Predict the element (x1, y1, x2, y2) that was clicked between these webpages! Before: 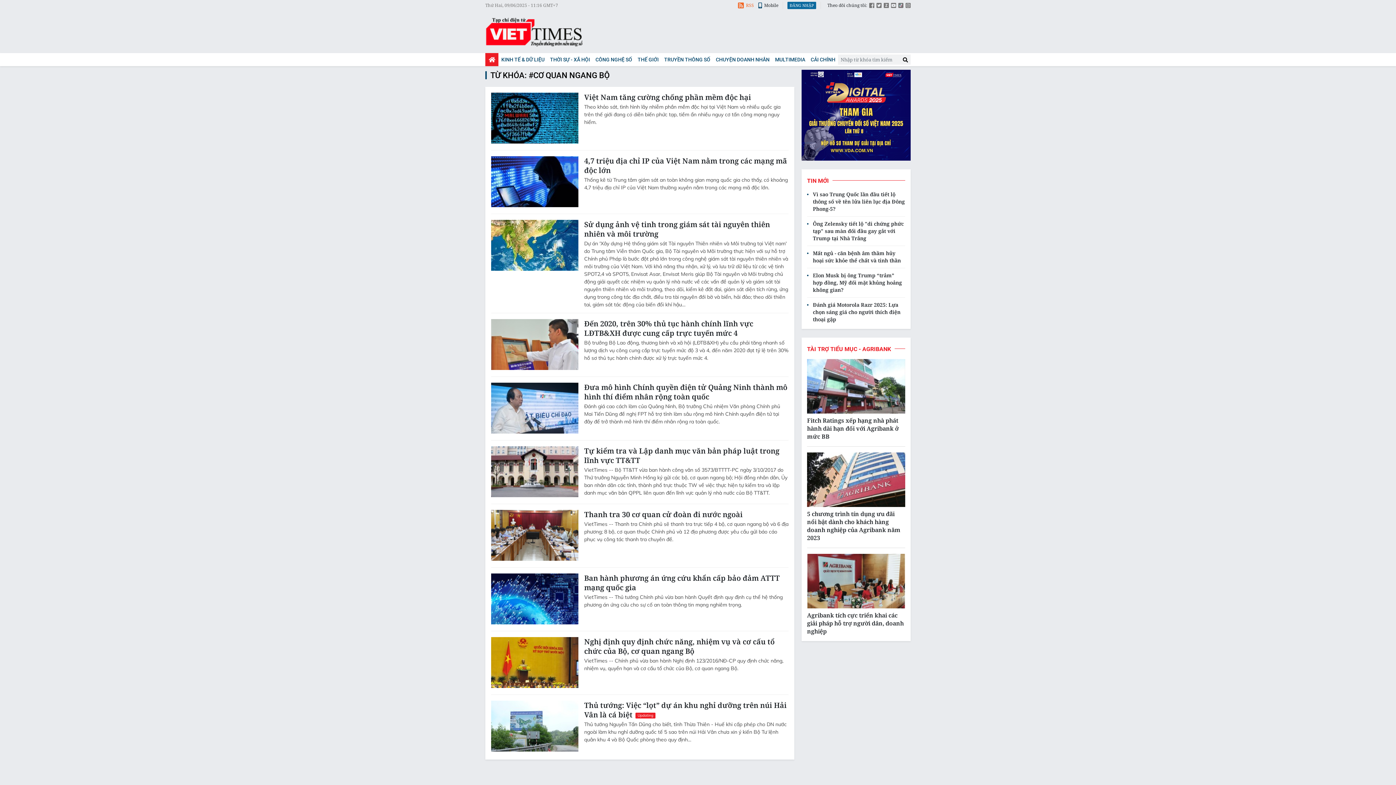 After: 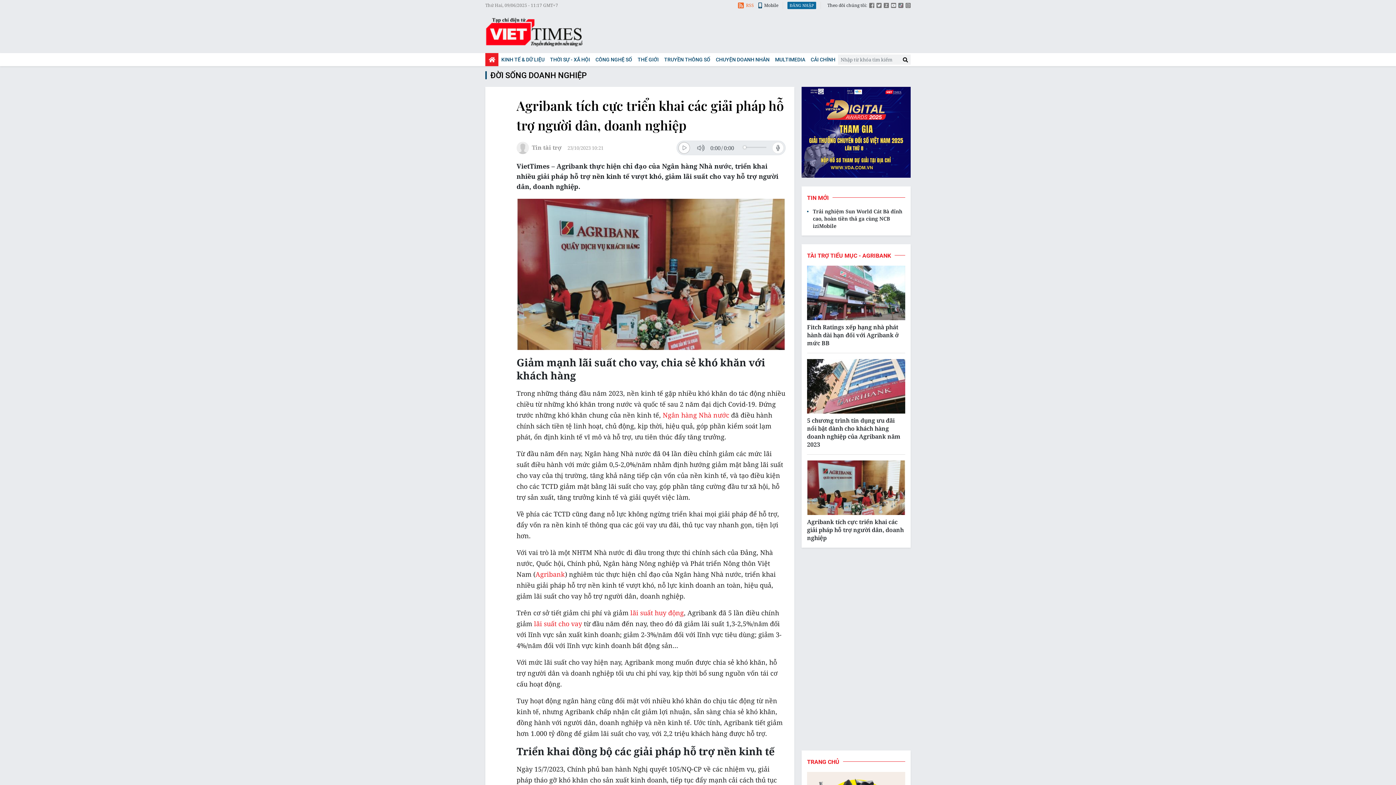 Action: label: Agribank tích cực triển khai các giải pháp hỗ trợ người dân, doanh nghiệp bbox: (807, 611, 905, 635)